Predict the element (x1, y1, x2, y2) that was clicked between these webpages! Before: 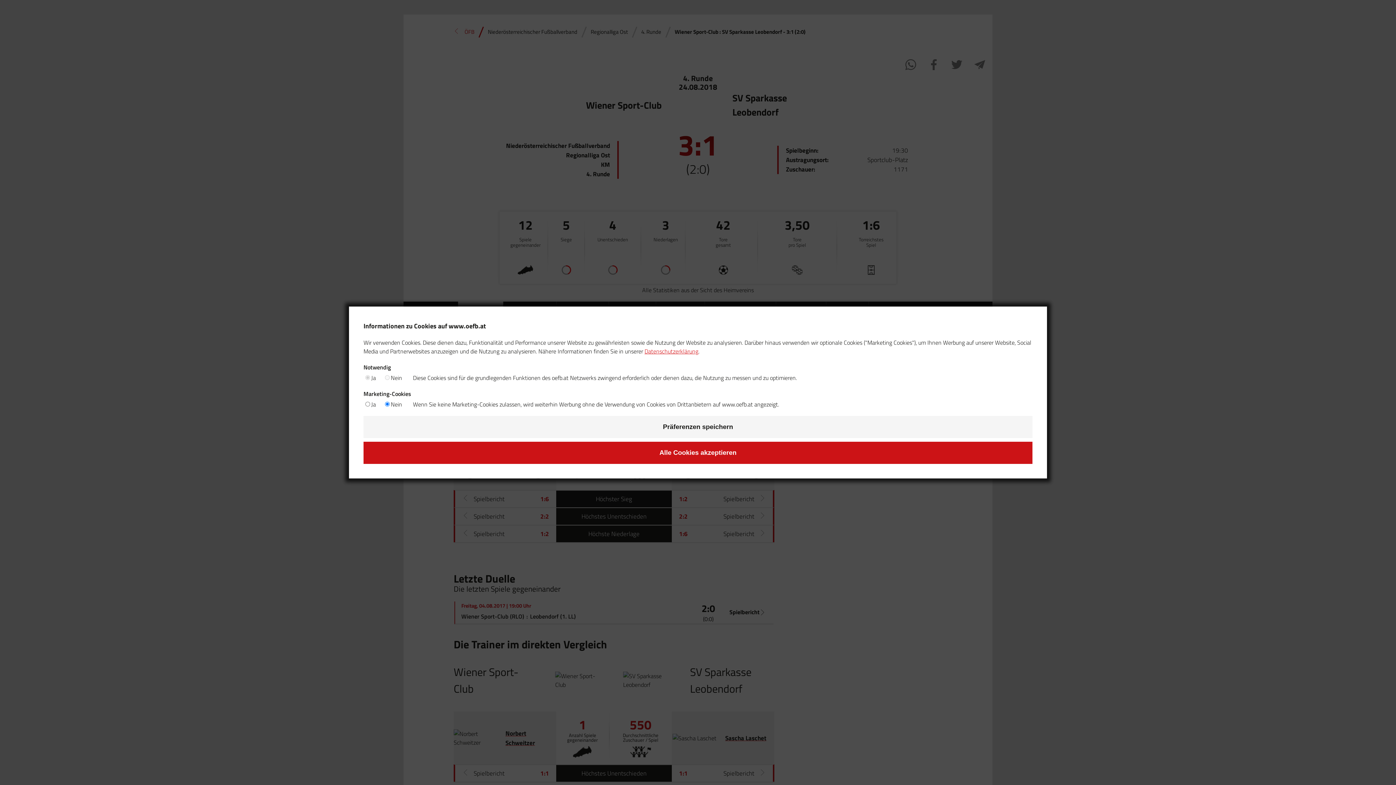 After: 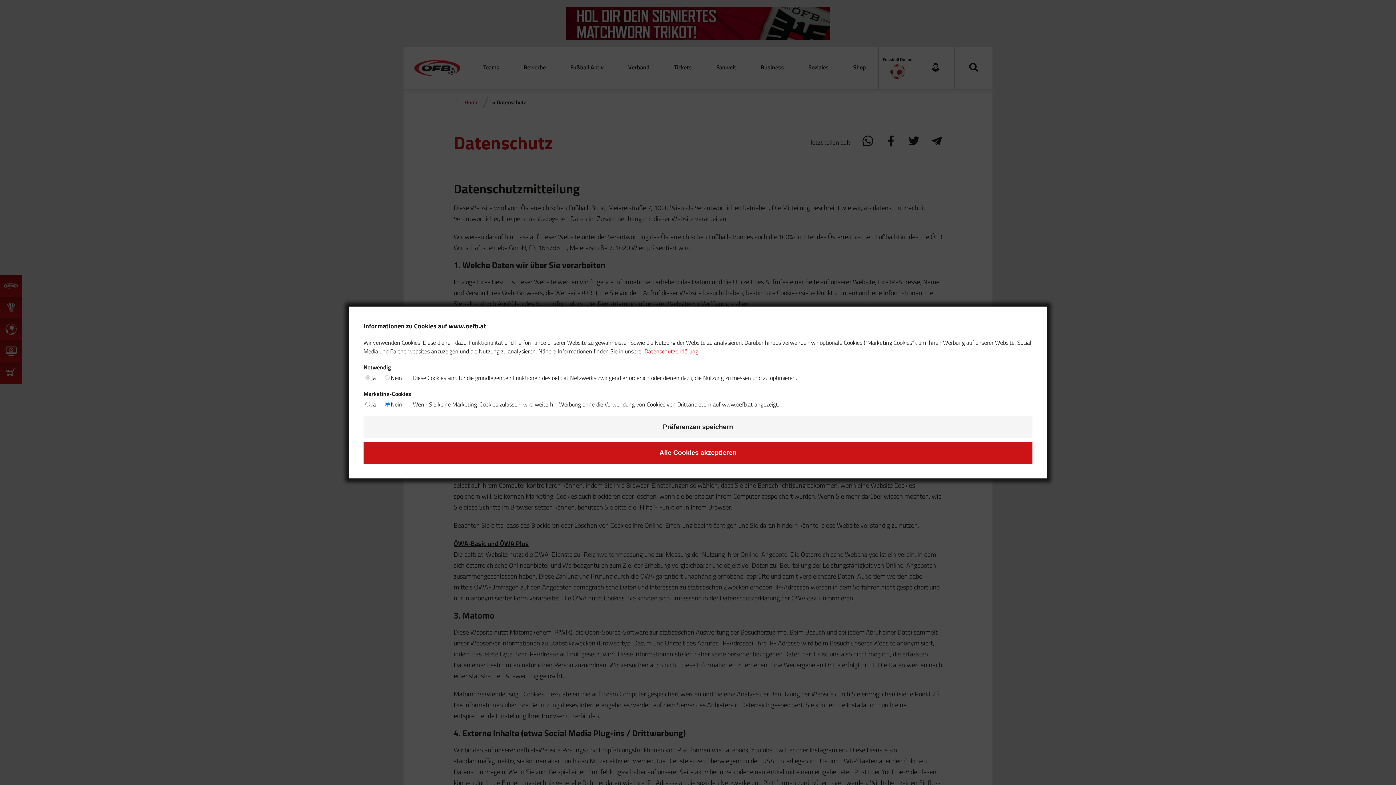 Action: bbox: (644, 347, 698, 355) label: Datenschutzerklärung